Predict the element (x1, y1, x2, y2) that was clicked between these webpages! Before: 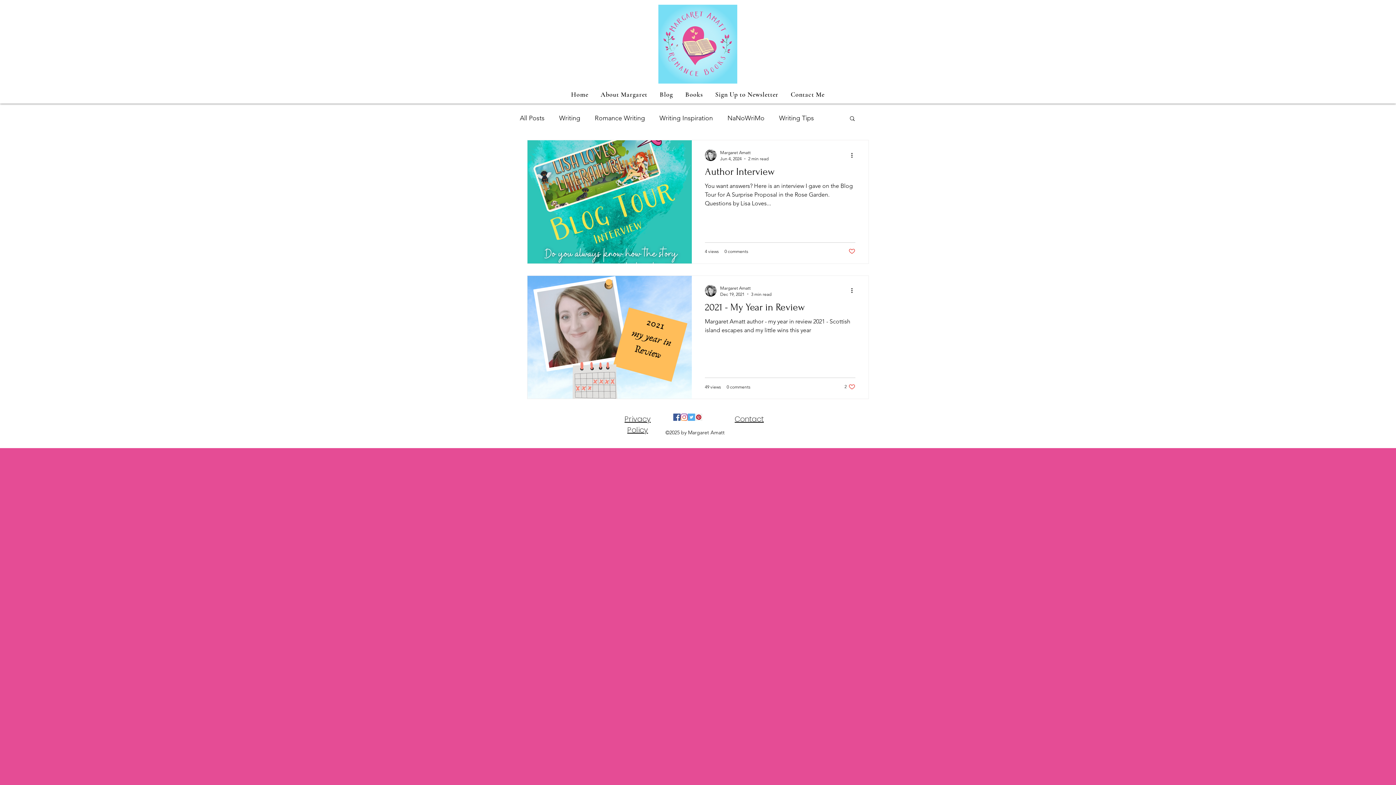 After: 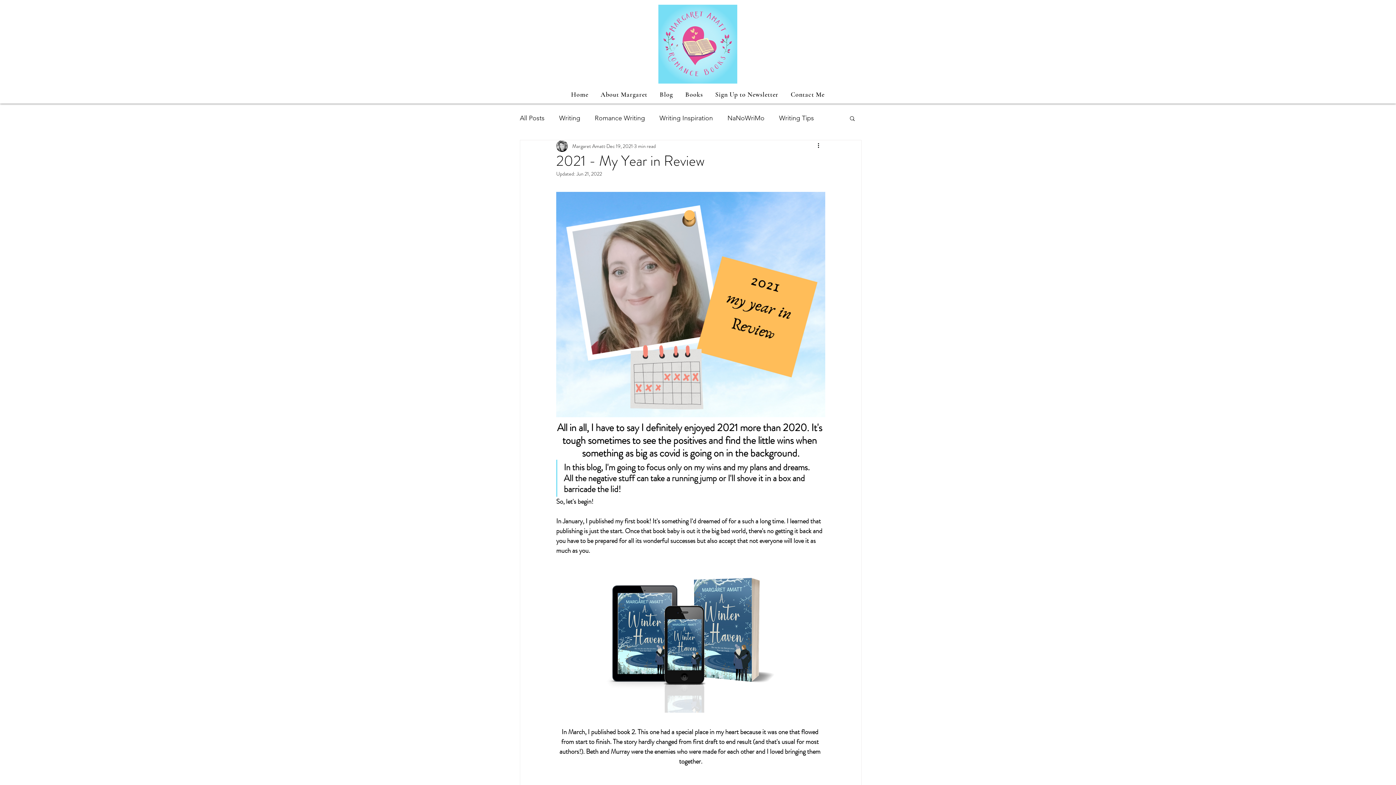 Action: label: 2021 - My Year in Review bbox: (705, 301, 855, 317)